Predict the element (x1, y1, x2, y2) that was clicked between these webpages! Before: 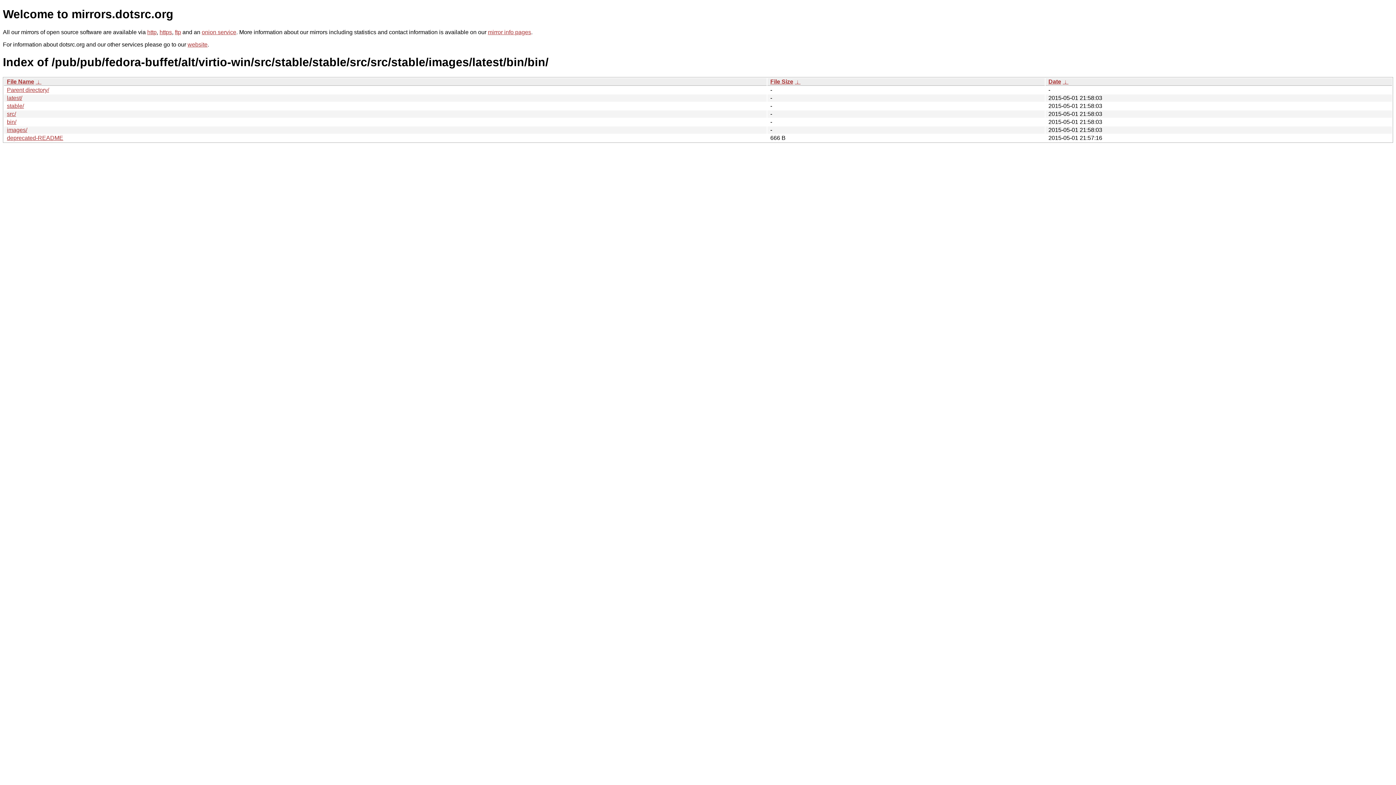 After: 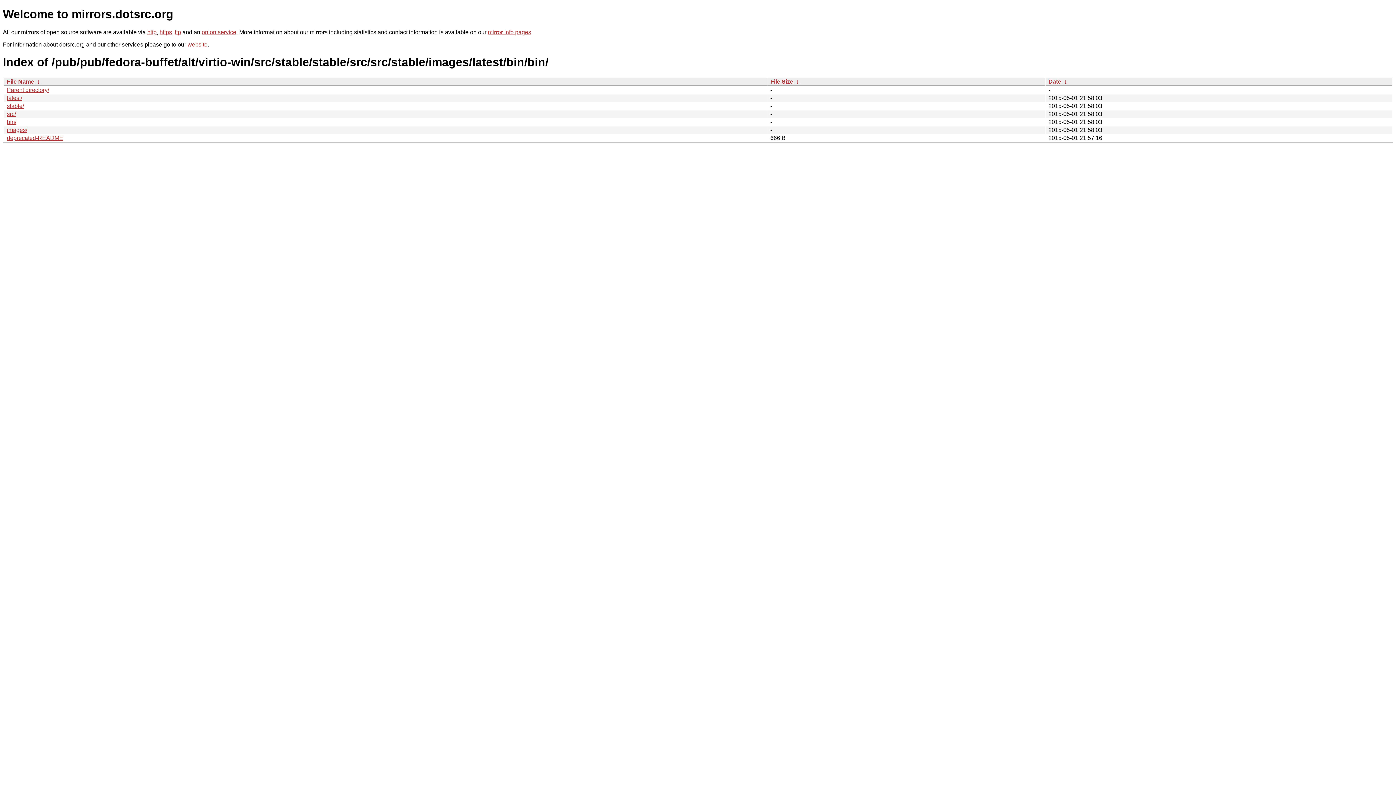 Action: label: File Size bbox: (770, 78, 793, 84)